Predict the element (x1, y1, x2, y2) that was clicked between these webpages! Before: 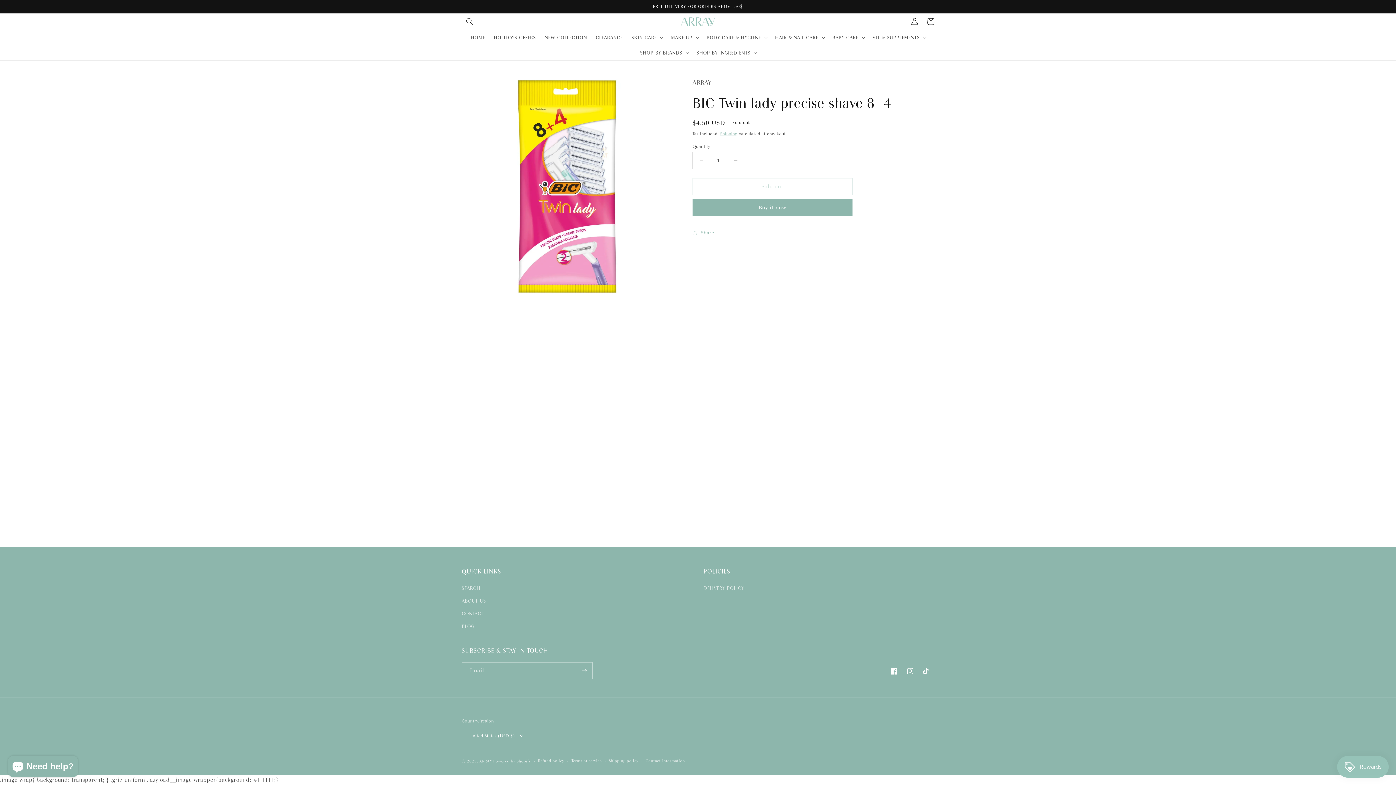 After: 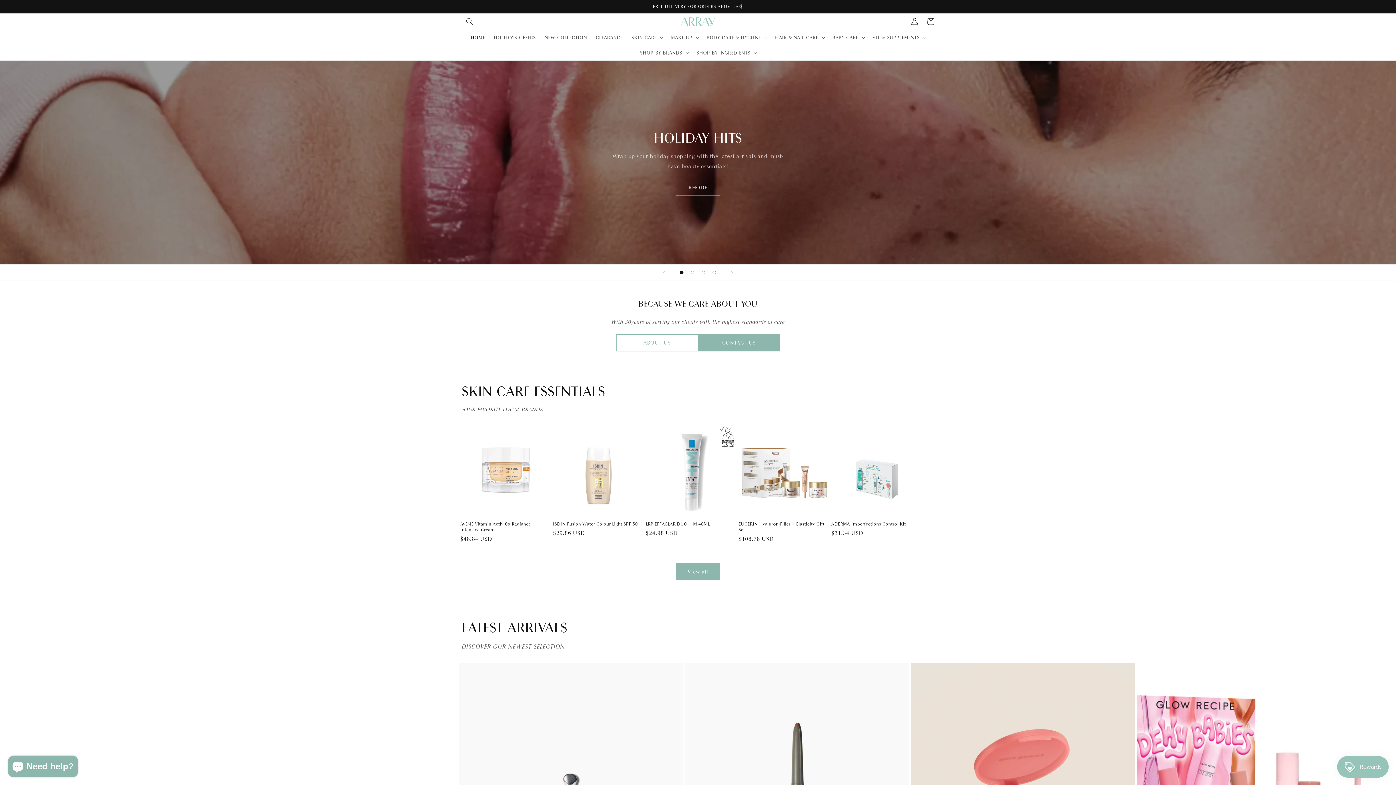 Action: bbox: (677, 13, 719, 29)